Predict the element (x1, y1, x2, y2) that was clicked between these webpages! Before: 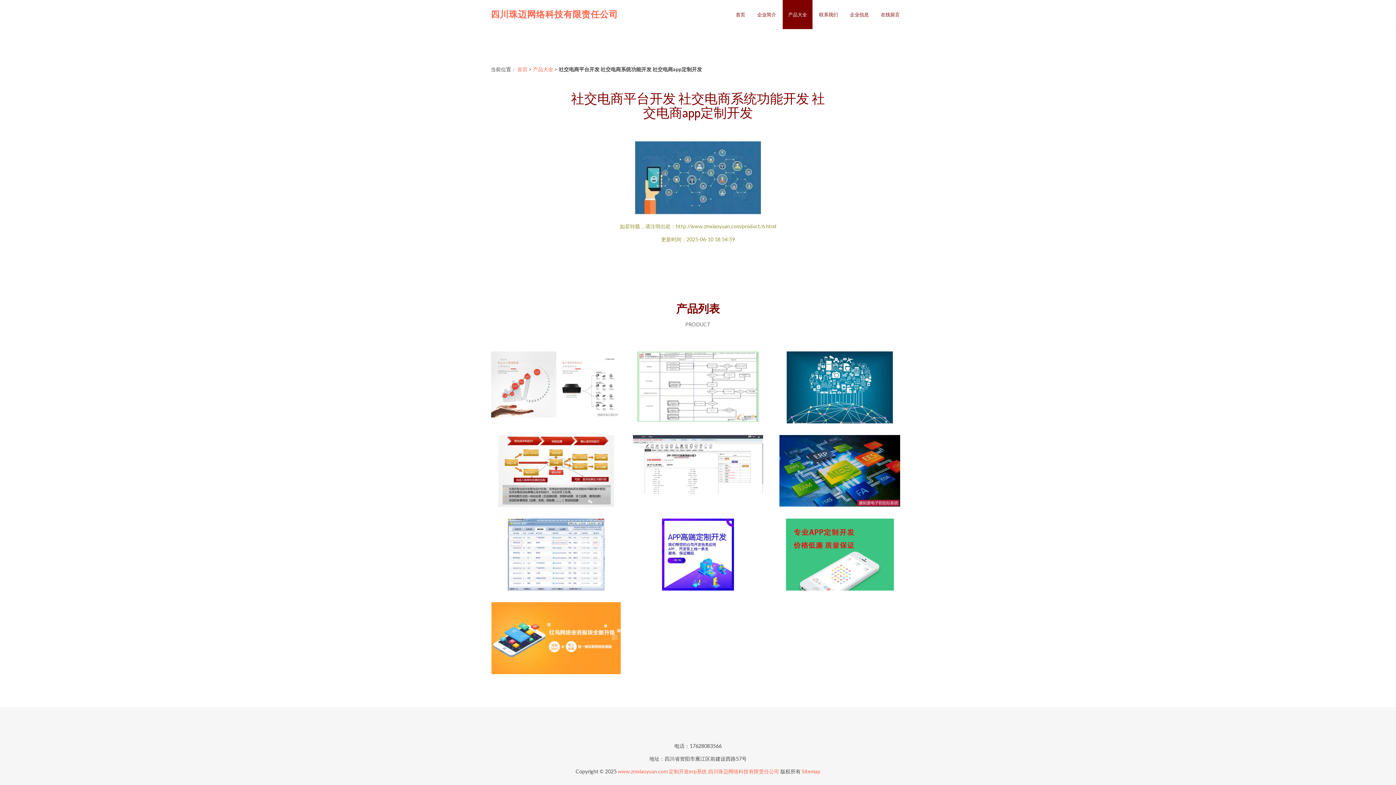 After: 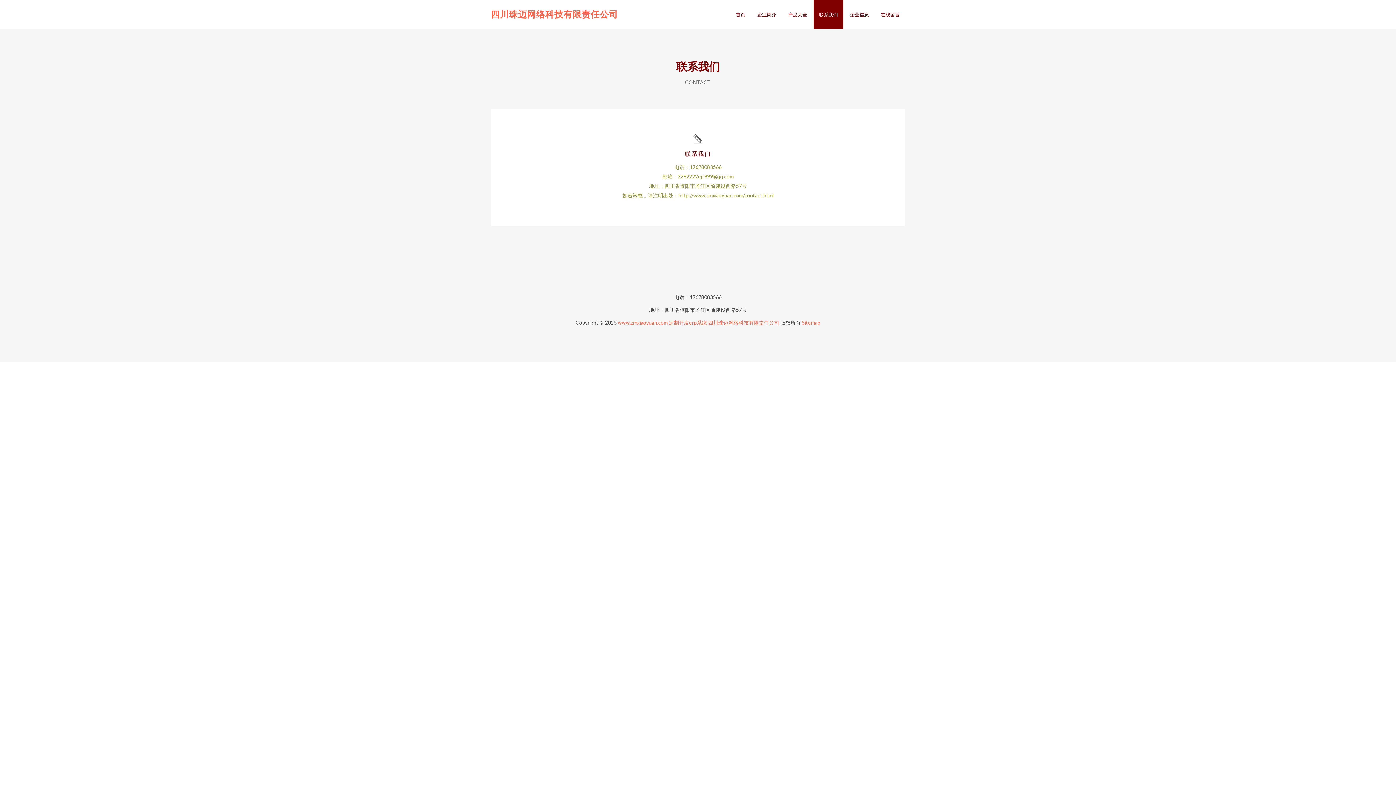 Action: label: 联系我们 bbox: (819, 11, 838, 17)